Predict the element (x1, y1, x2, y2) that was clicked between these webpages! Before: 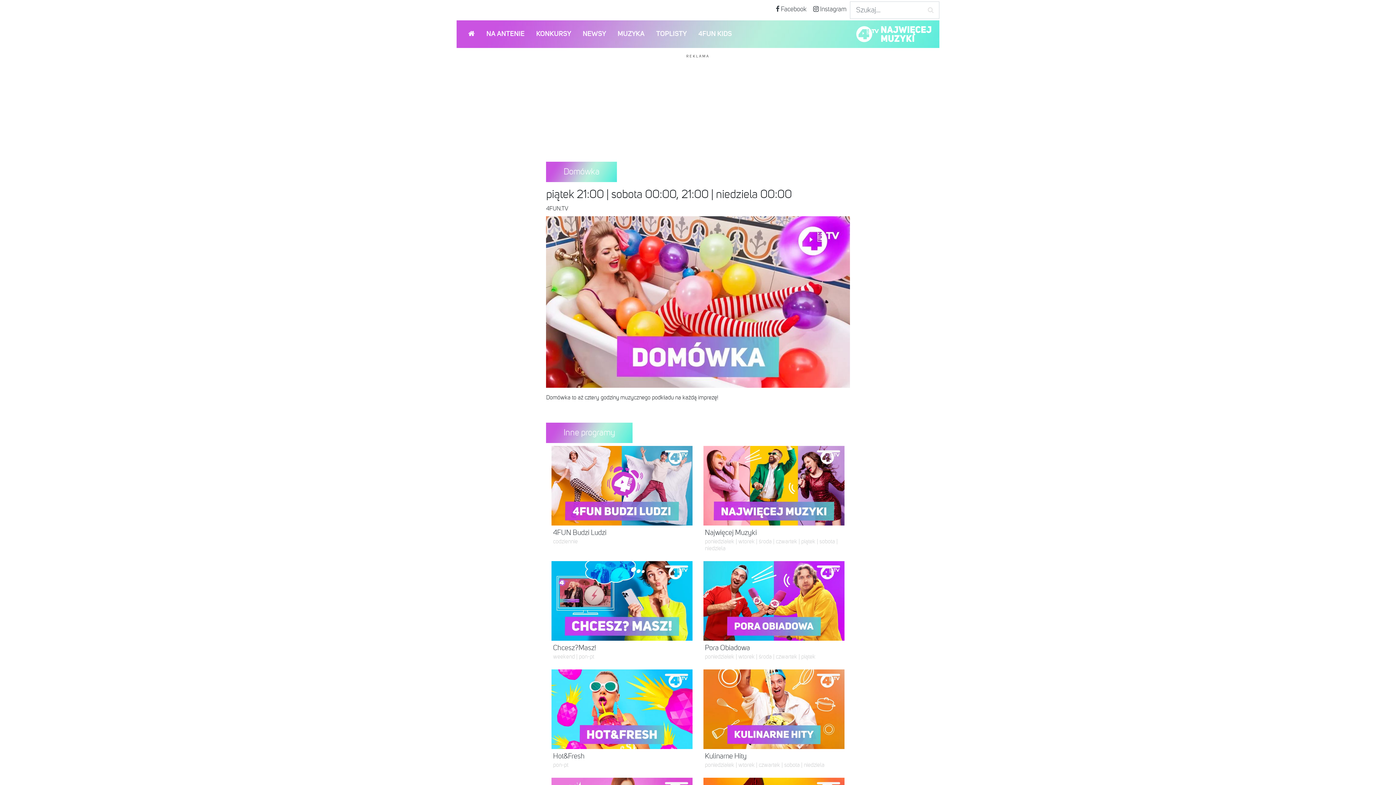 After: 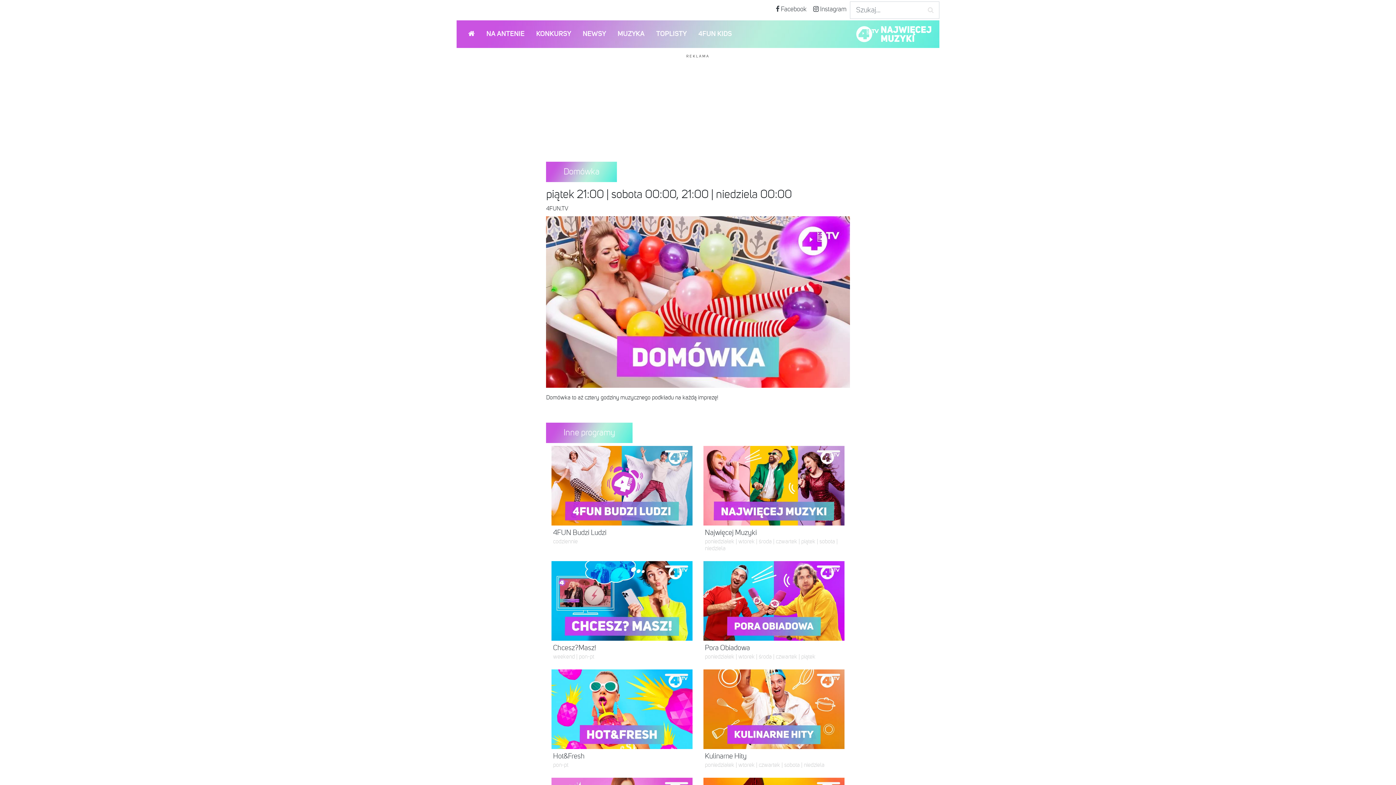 Action: label: 4FUN KIDS bbox: (692, 23, 737, 45)